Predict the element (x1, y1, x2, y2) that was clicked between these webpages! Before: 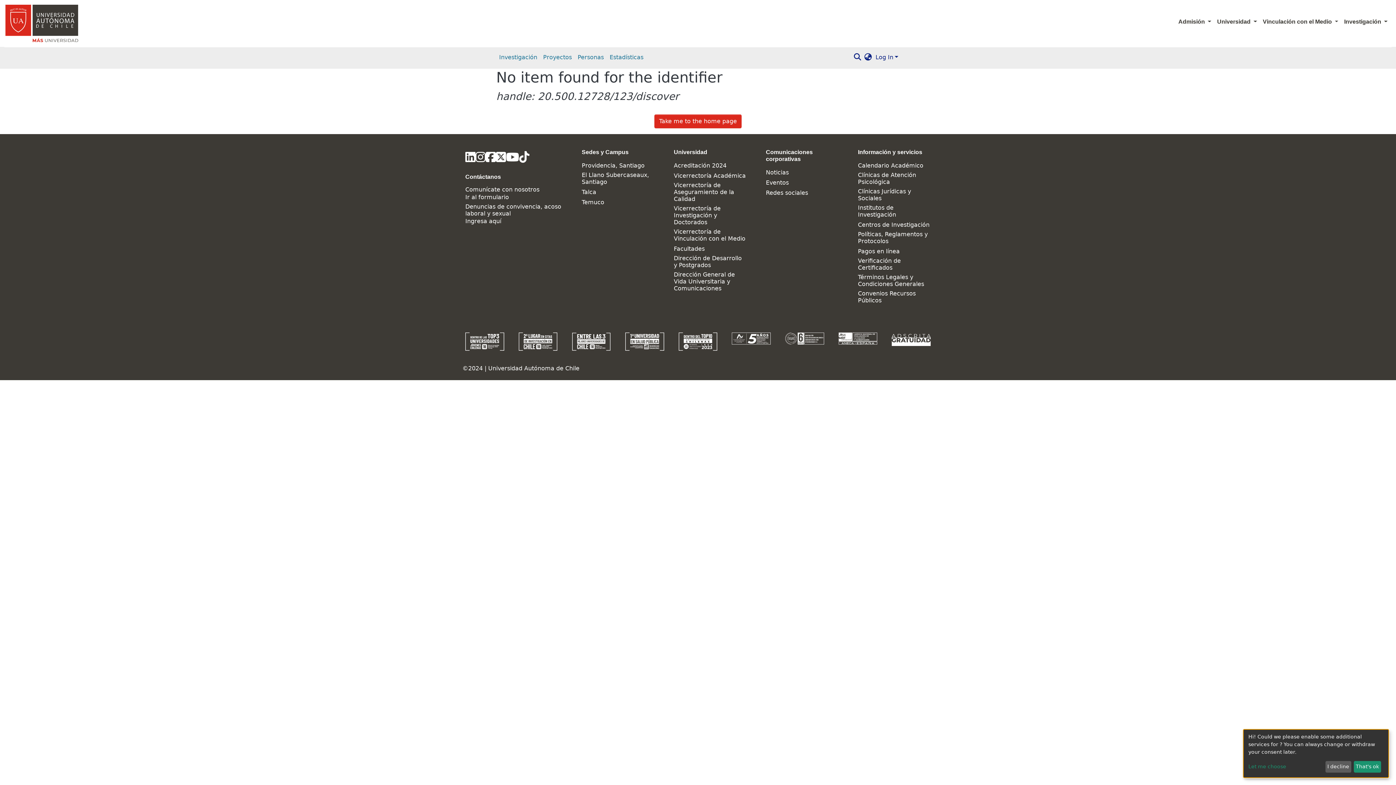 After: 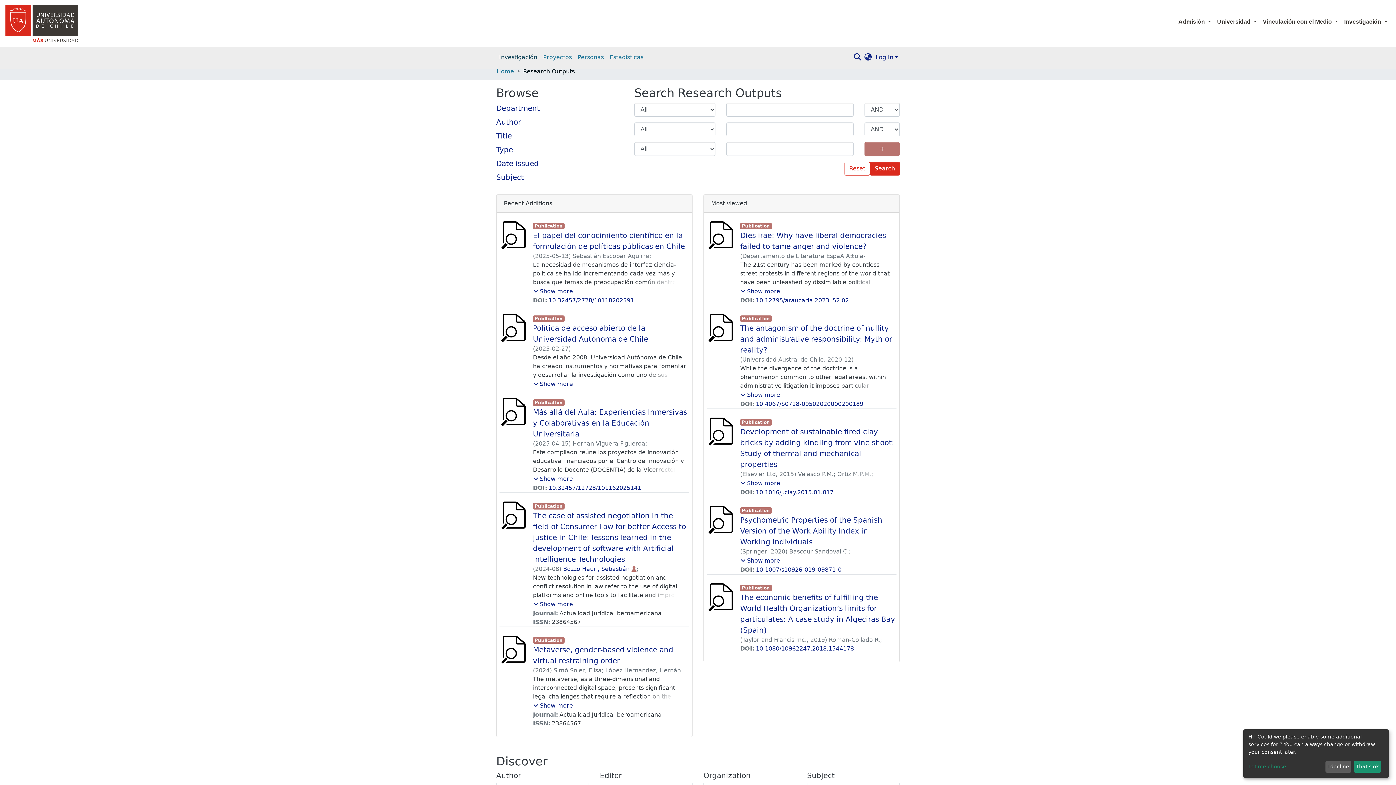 Action: bbox: (496, 50, 540, 64) label: Investigación